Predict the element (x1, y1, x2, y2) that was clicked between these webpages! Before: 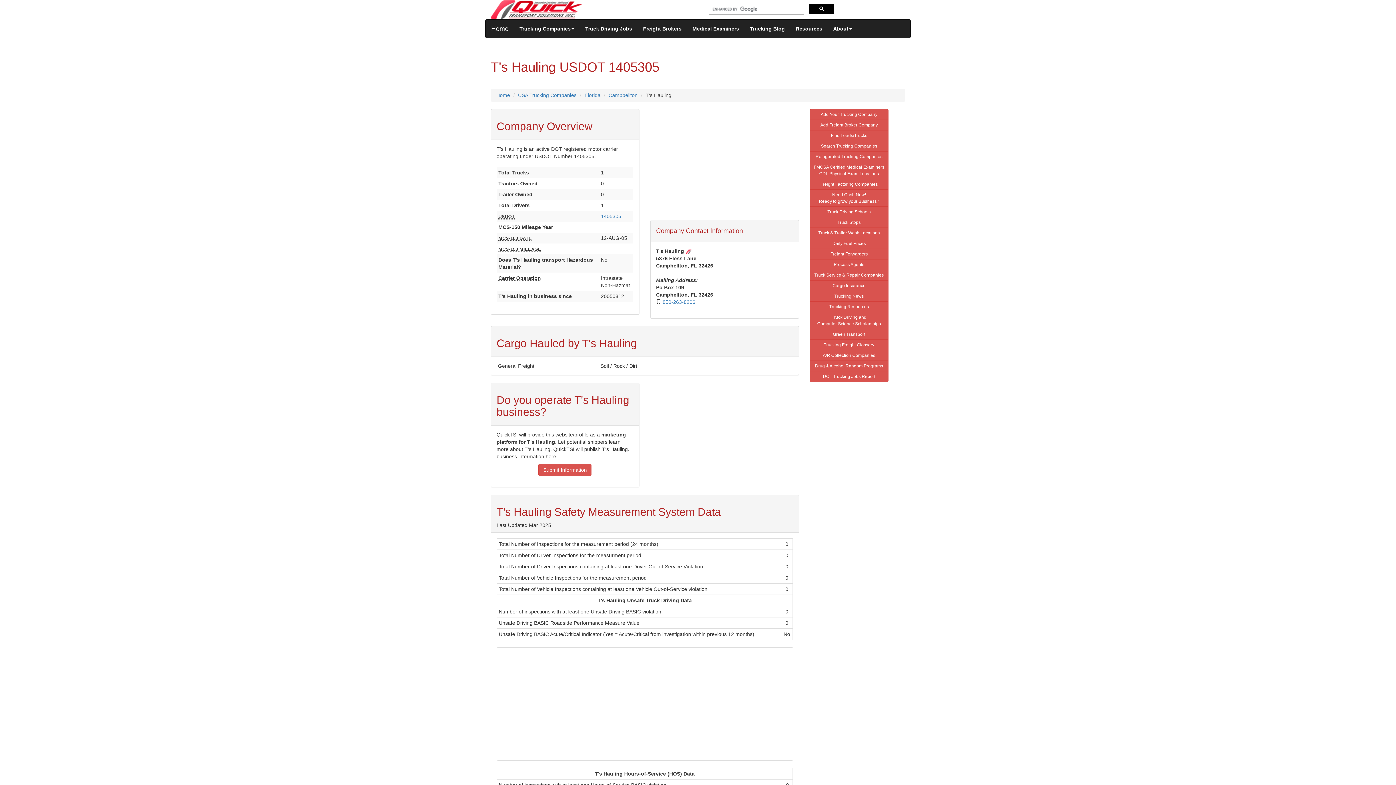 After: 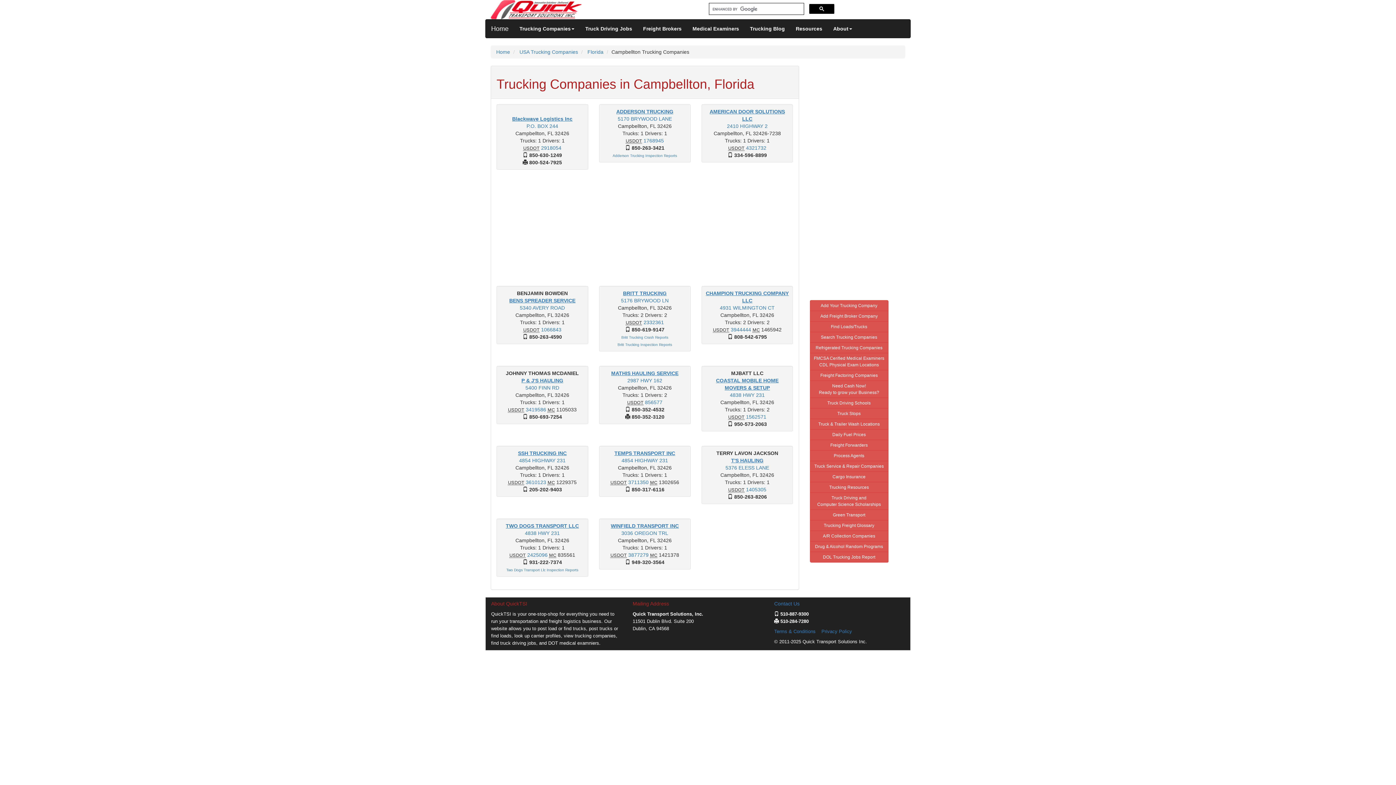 Action: label: Campbellton bbox: (608, 92, 637, 98)